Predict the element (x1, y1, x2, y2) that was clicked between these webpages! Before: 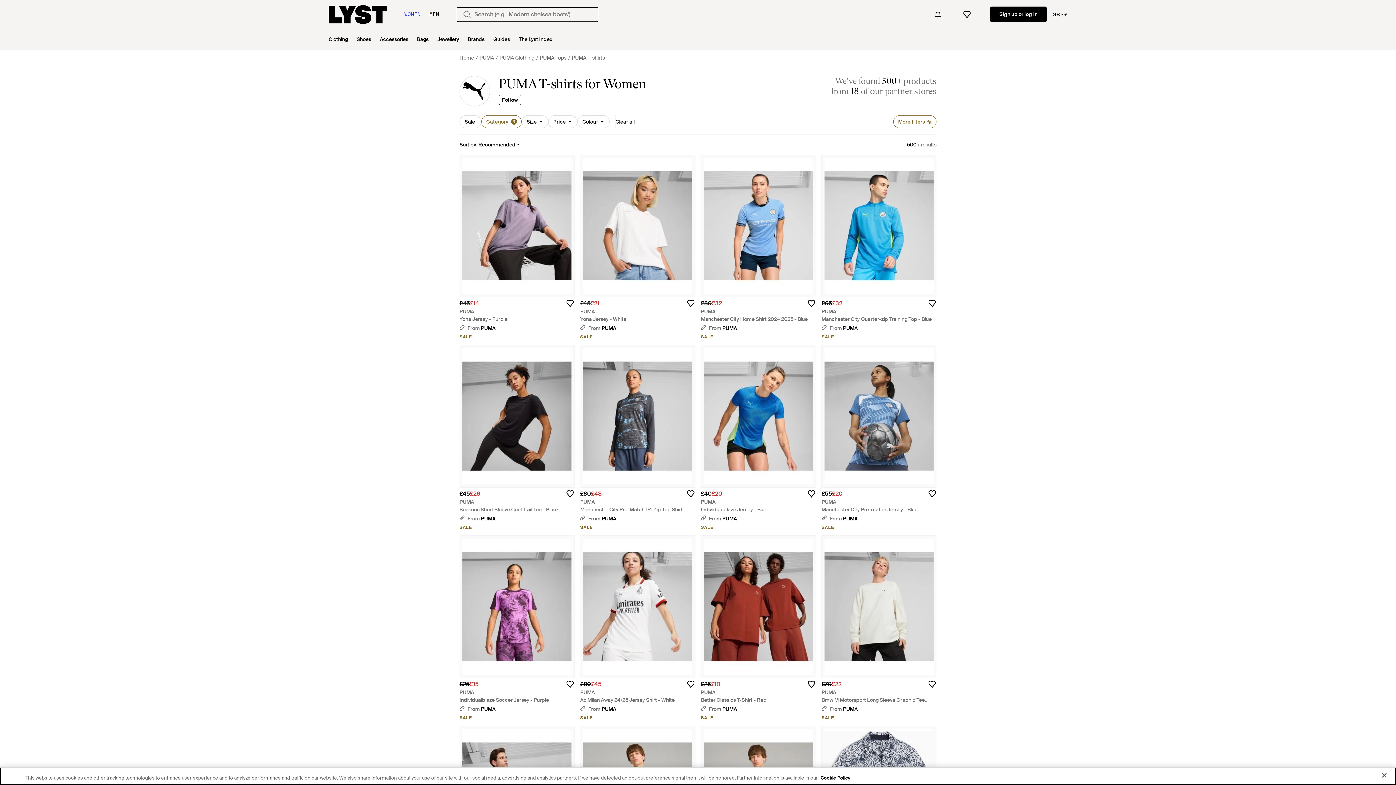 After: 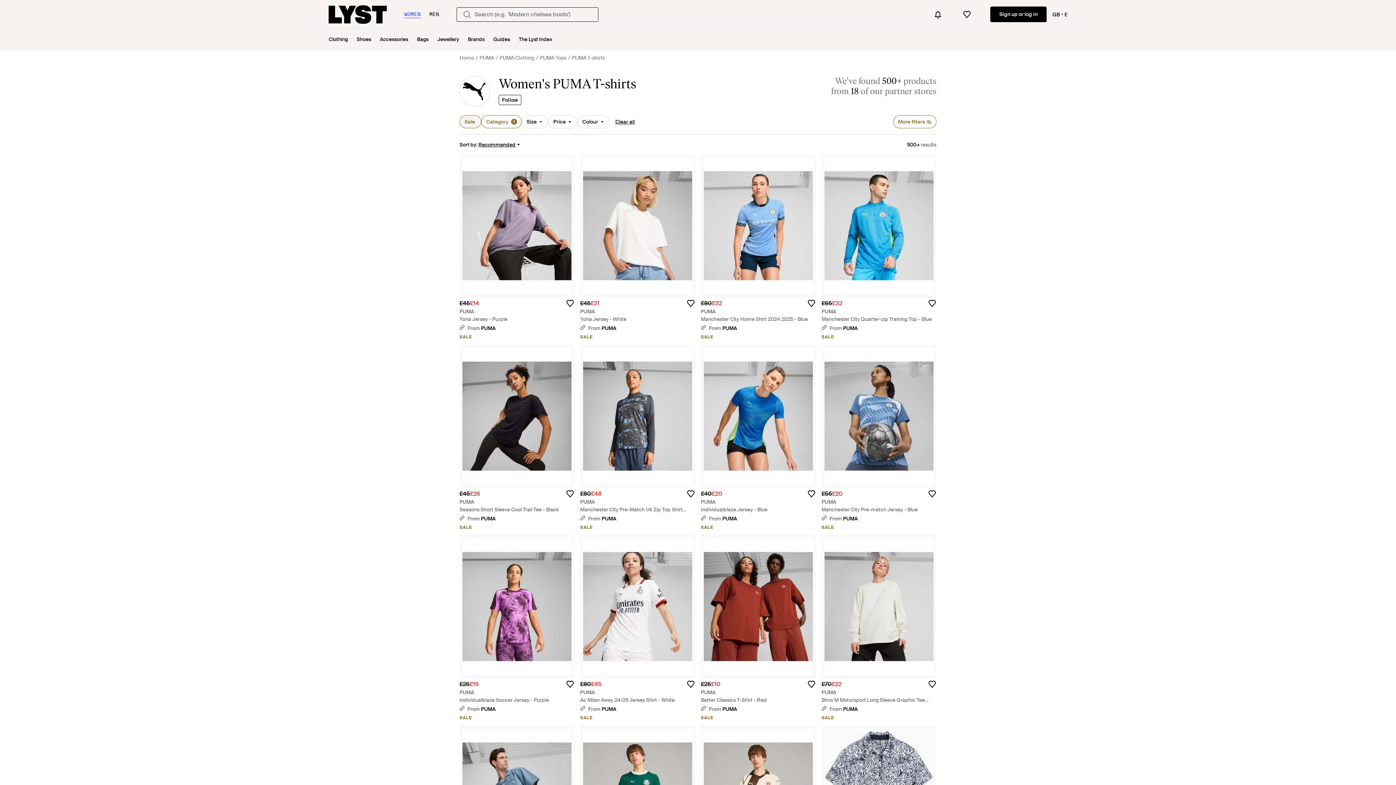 Action: label: Sale bbox: (459, 115, 481, 128)